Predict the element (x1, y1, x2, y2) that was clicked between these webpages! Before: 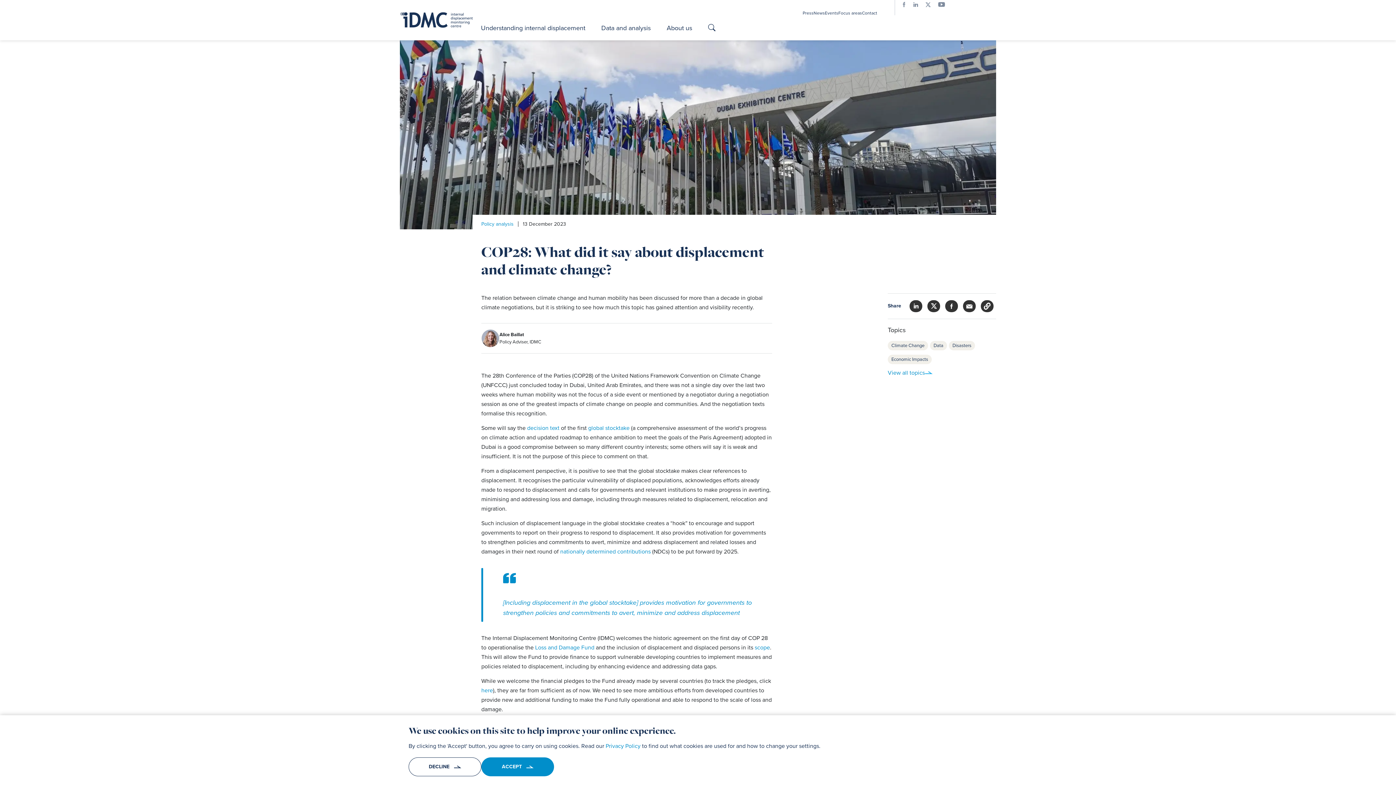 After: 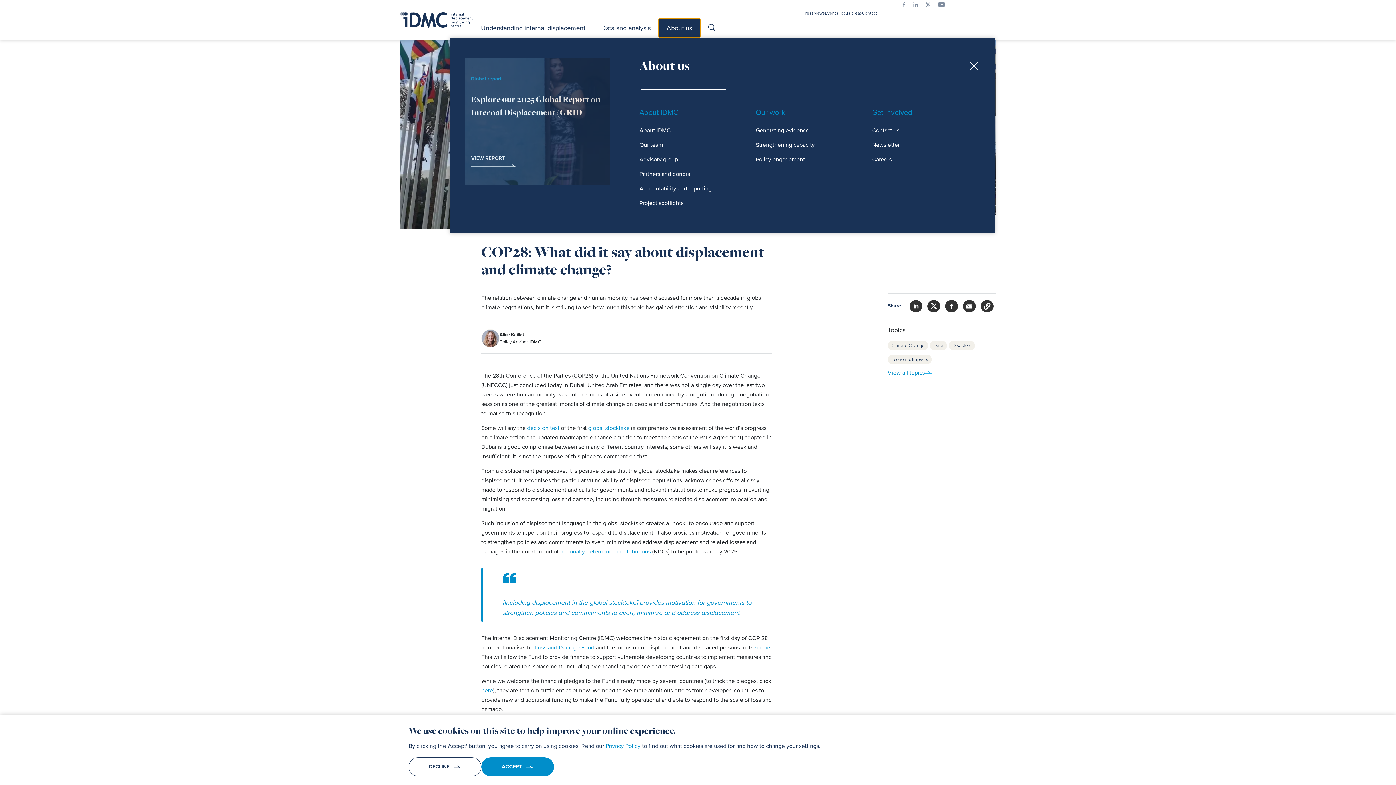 Action: label: About us bbox: (658, 18, 700, 37)